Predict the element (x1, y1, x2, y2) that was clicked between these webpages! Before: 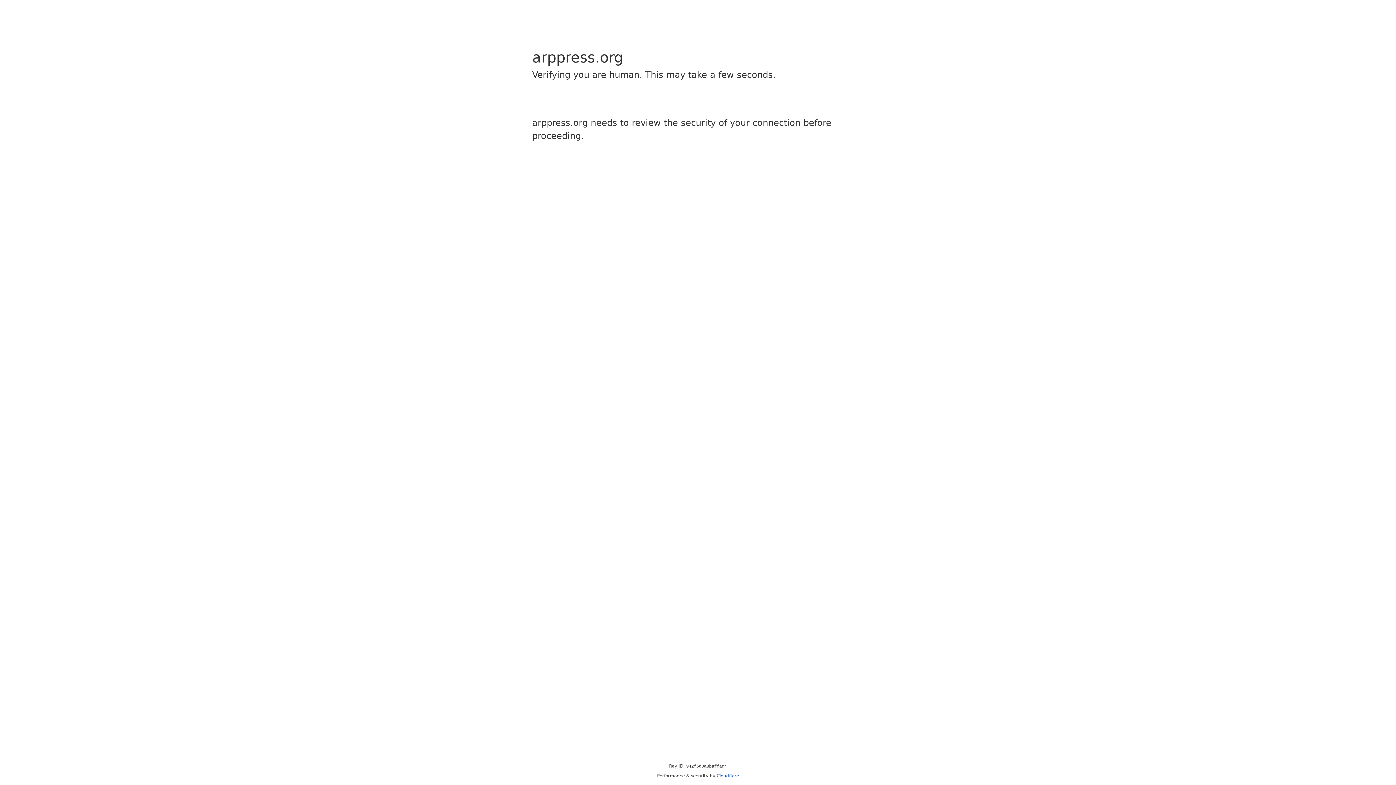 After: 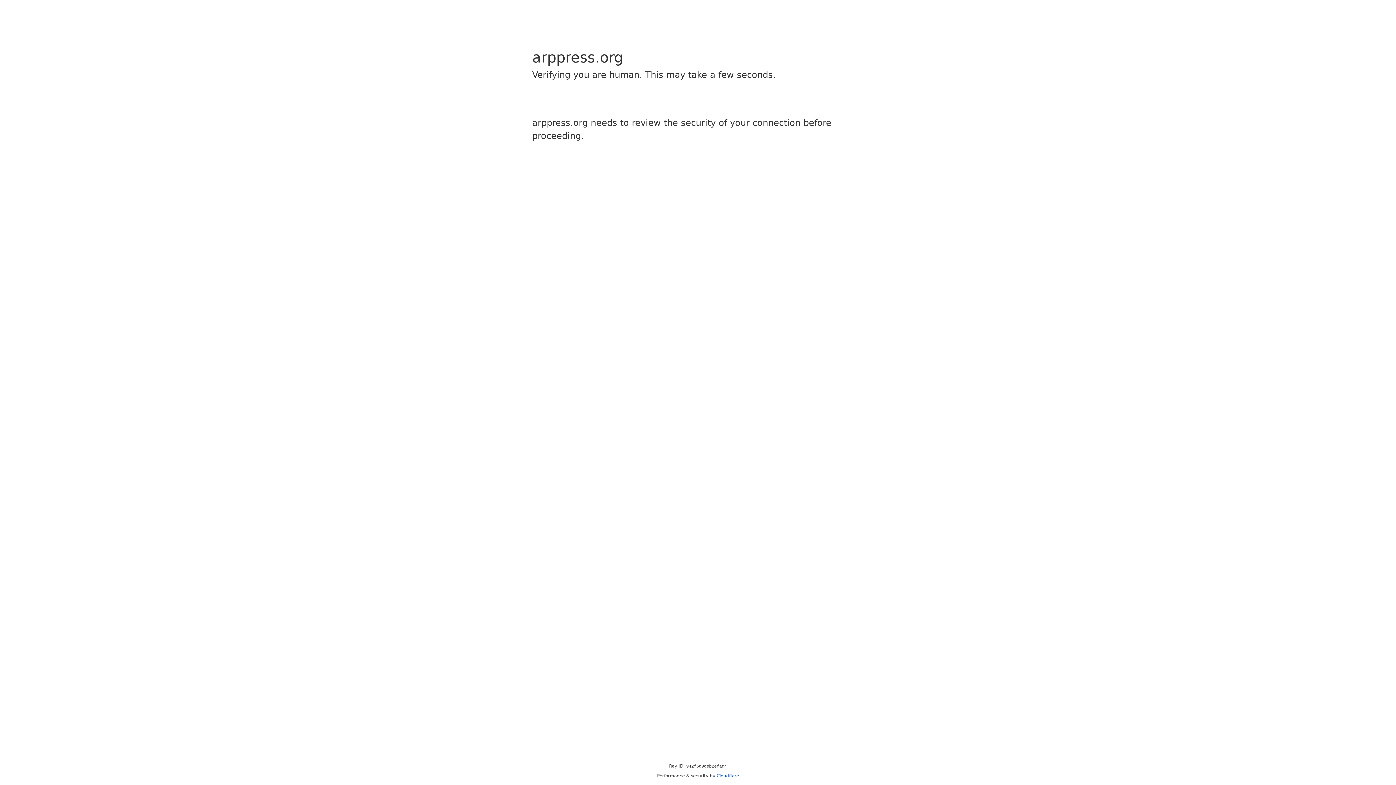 Action: bbox: (716, 773, 739, 778) label: Cloudflare